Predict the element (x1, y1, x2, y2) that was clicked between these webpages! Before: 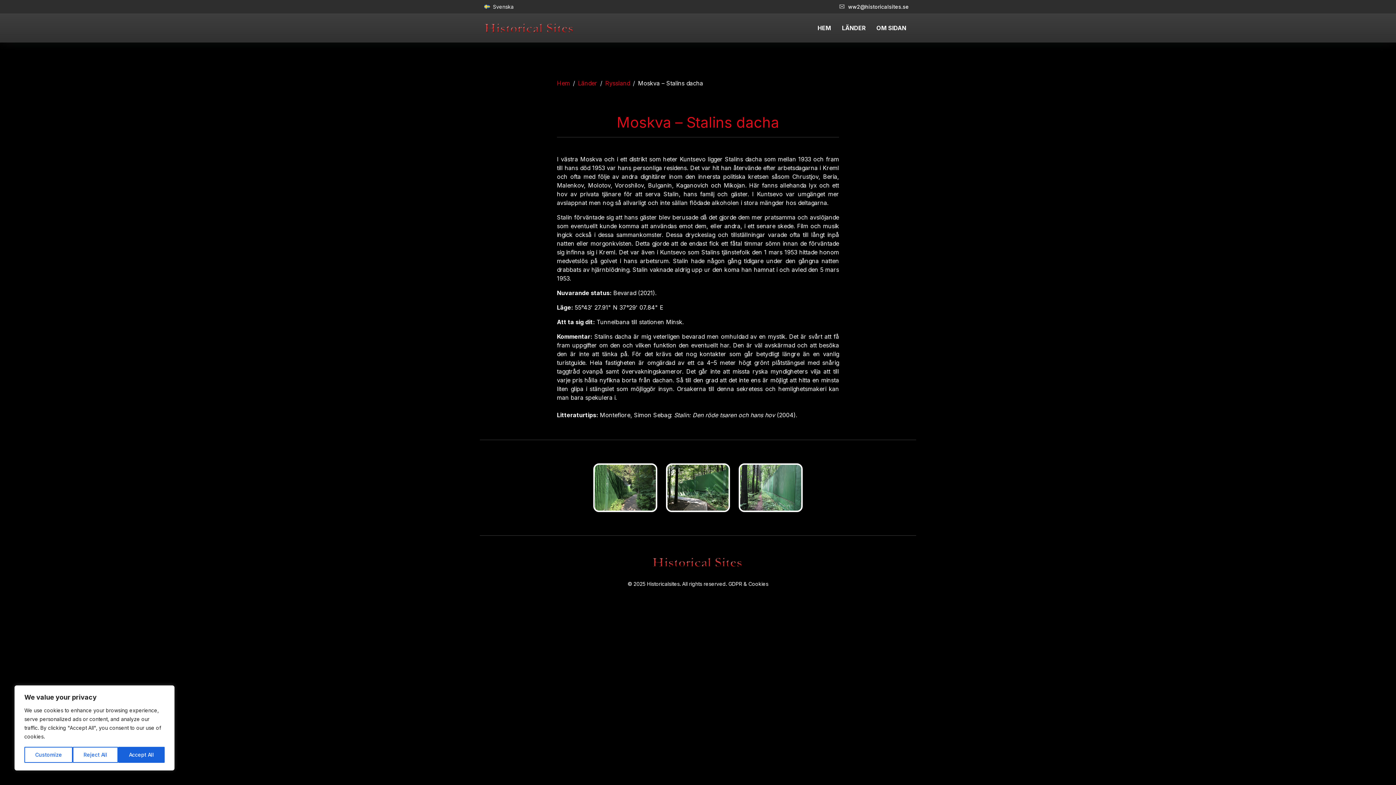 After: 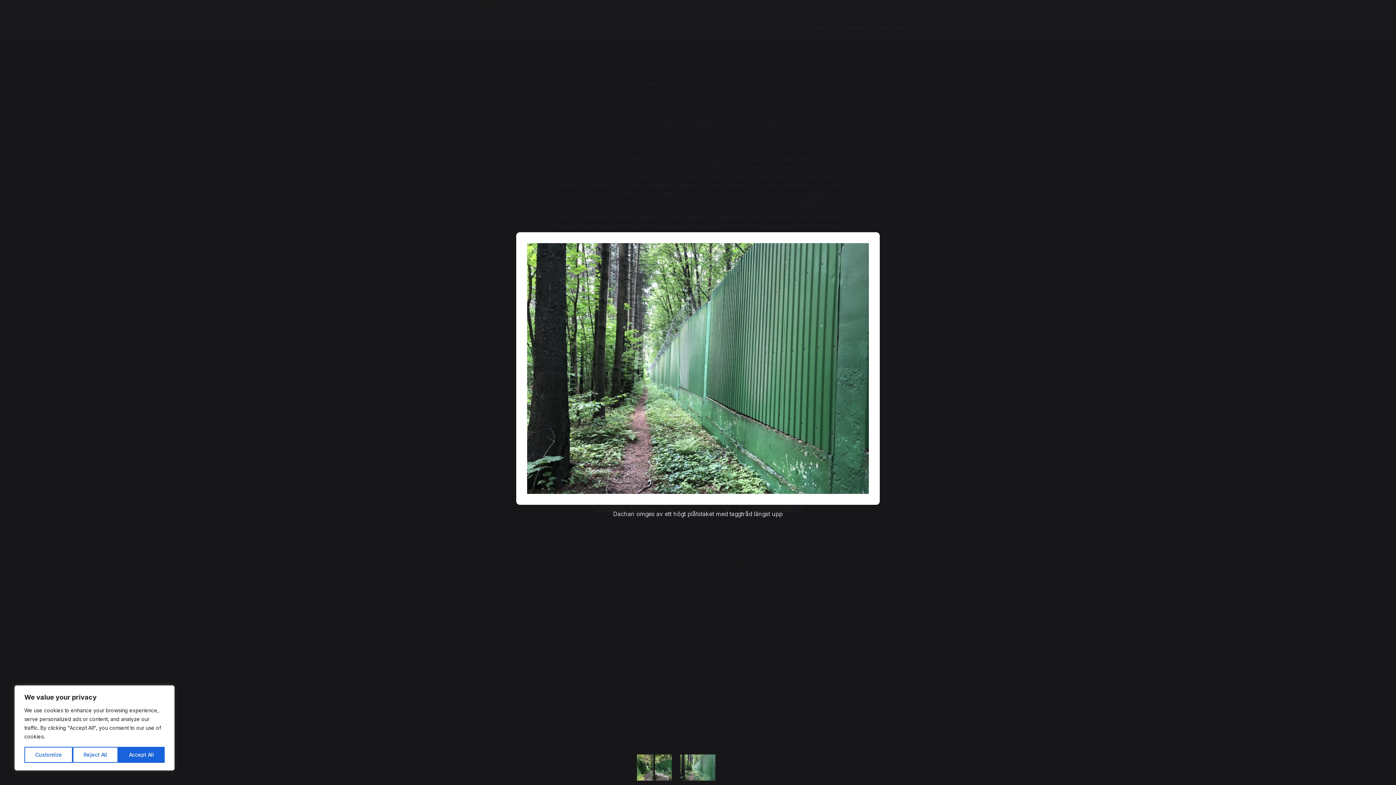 Action: bbox: (738, 483, 802, 491)